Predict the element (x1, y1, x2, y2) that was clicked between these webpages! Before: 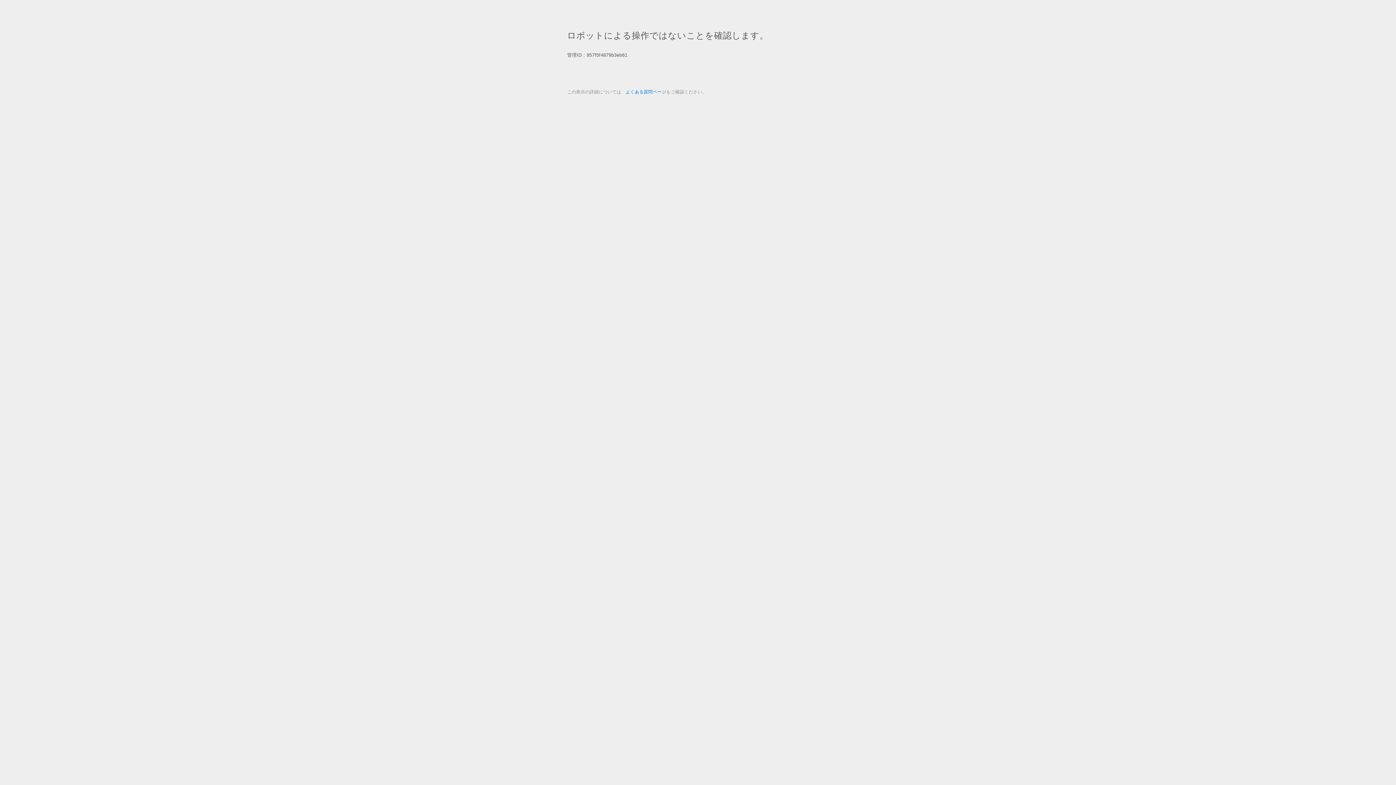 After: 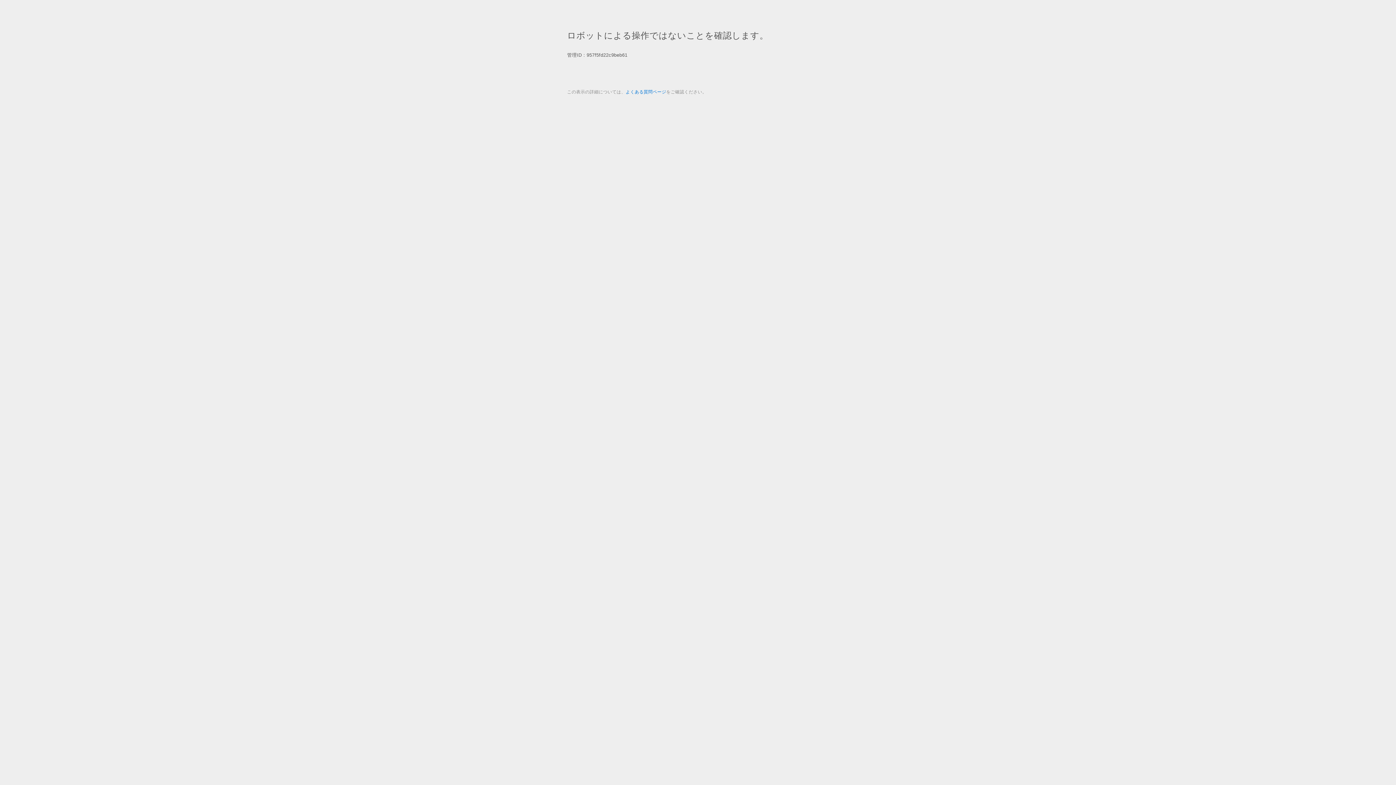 Action: bbox: (625, 89, 666, 94) label: よくある質問ページ